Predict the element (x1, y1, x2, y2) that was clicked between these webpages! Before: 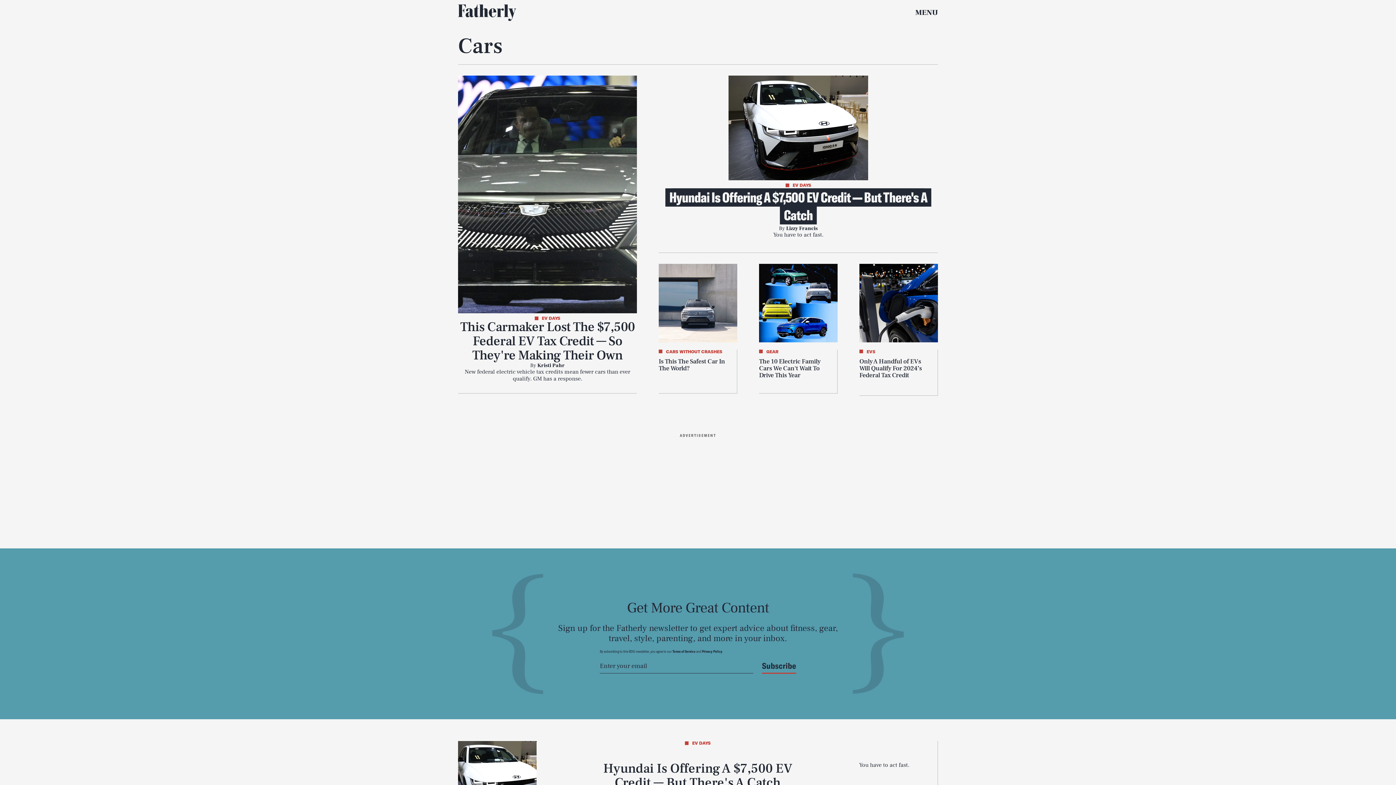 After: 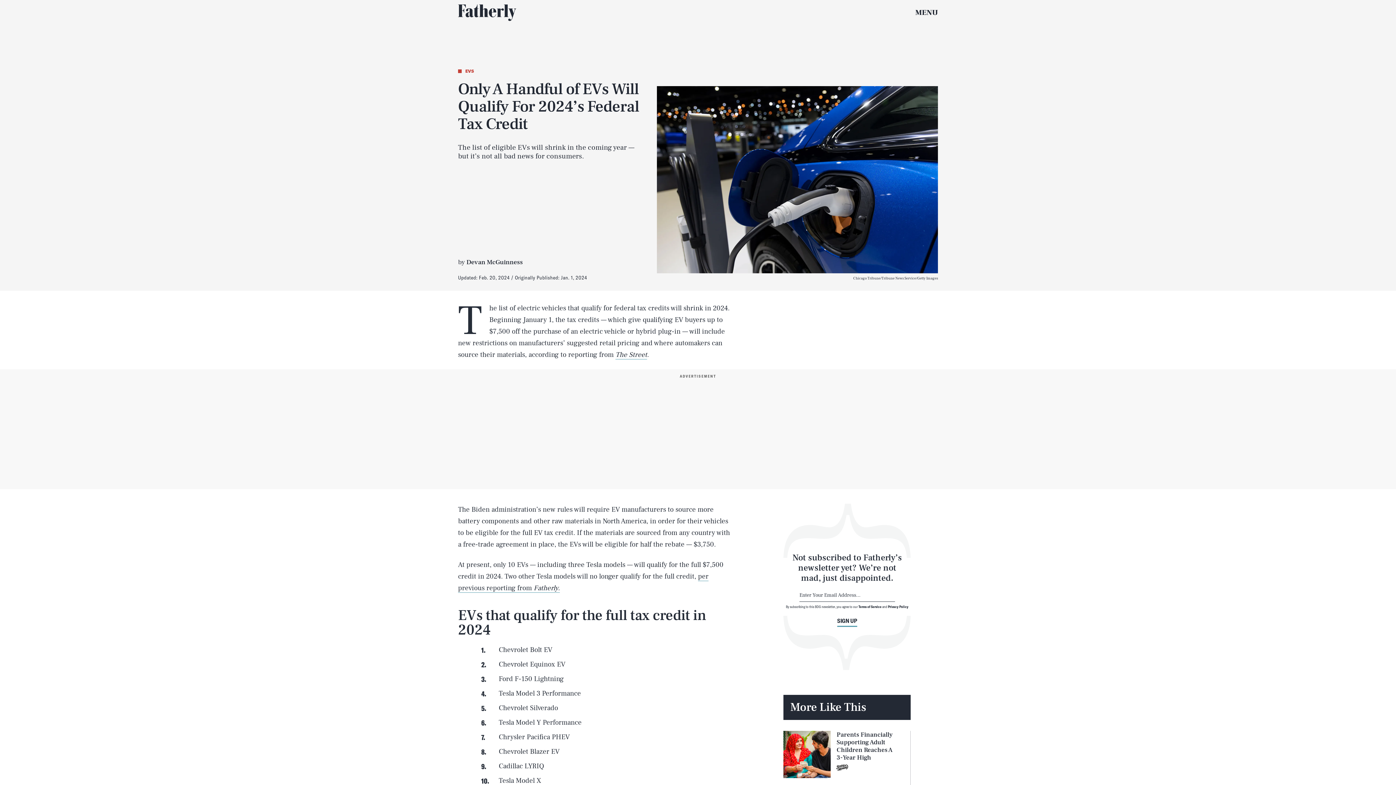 Action: bbox: (859, 263, 938, 396)